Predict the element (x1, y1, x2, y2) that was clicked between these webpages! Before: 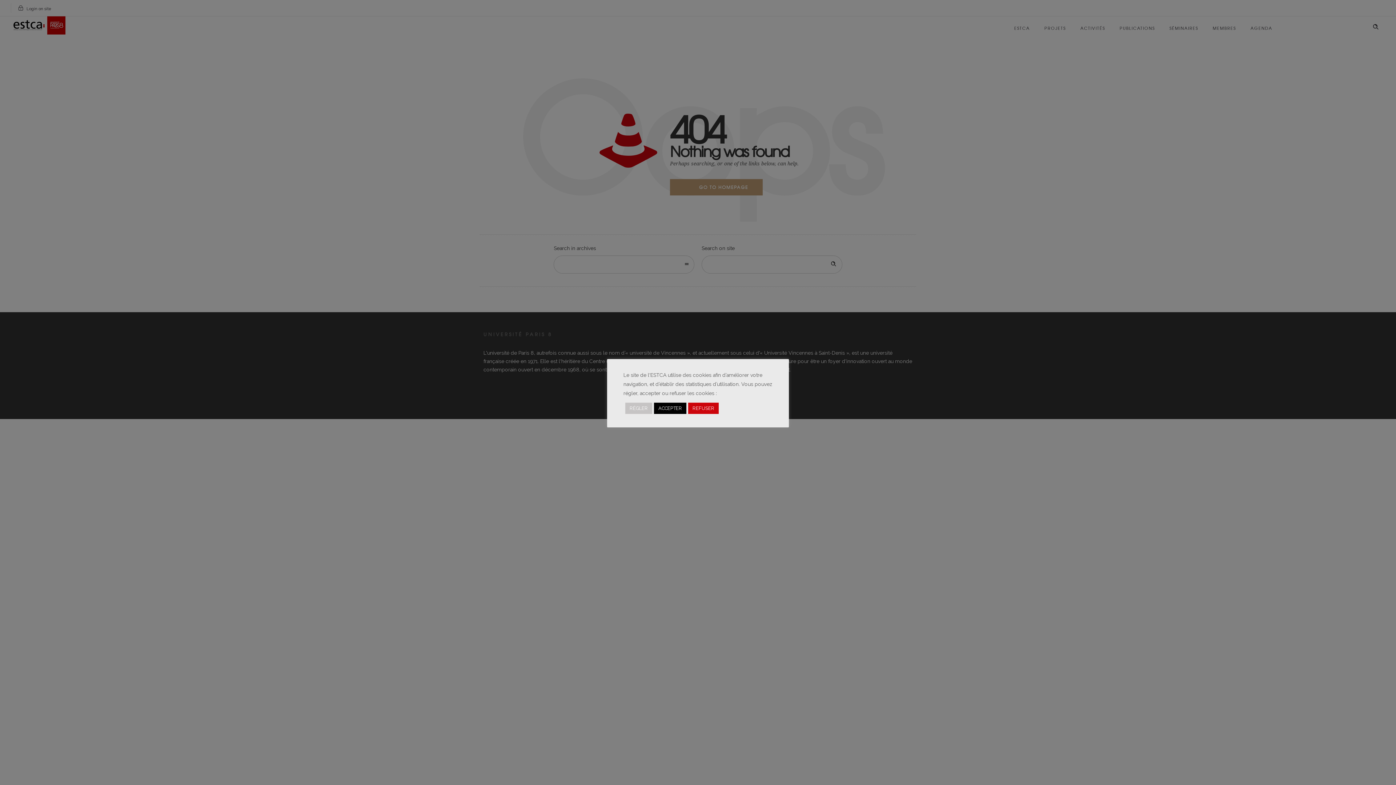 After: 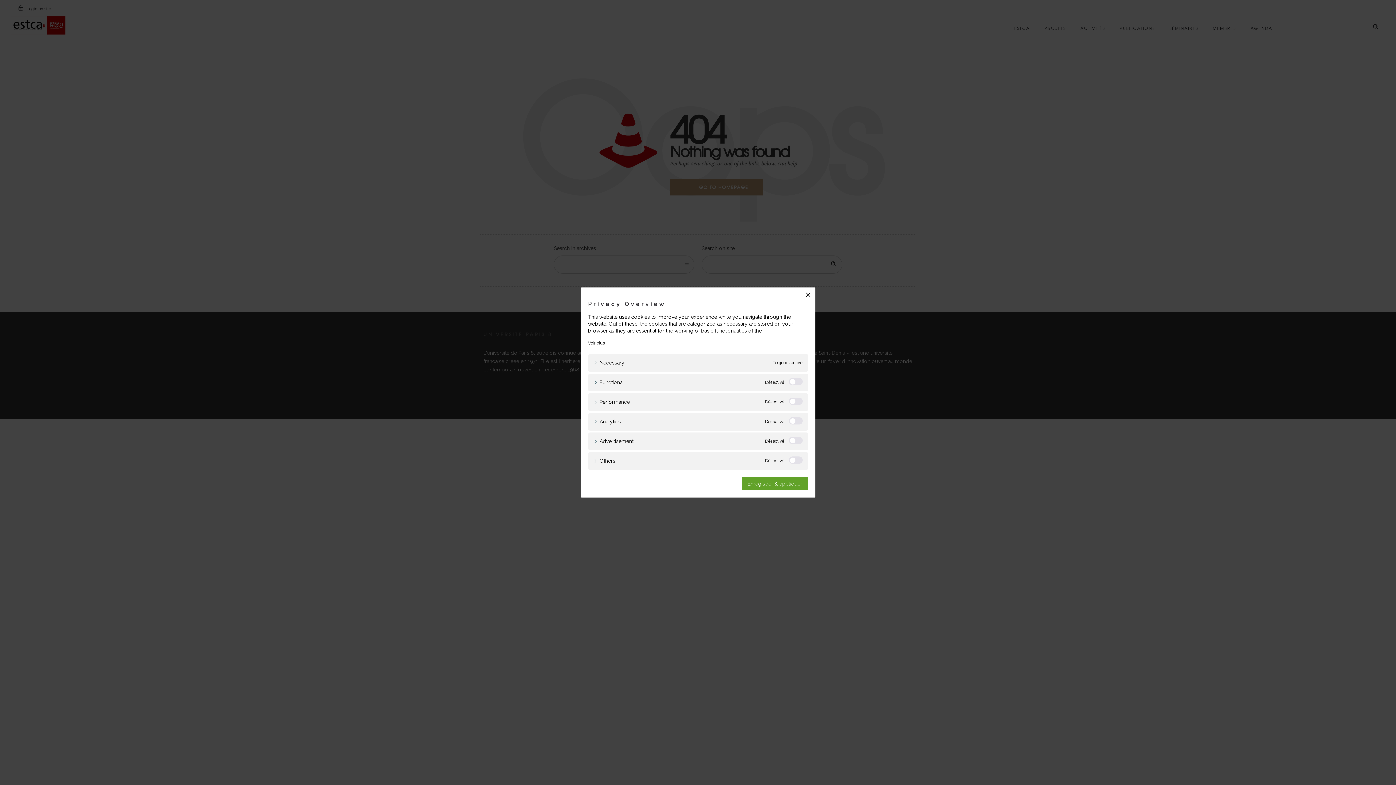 Action: label: RÉGLER bbox: (625, 402, 652, 414)